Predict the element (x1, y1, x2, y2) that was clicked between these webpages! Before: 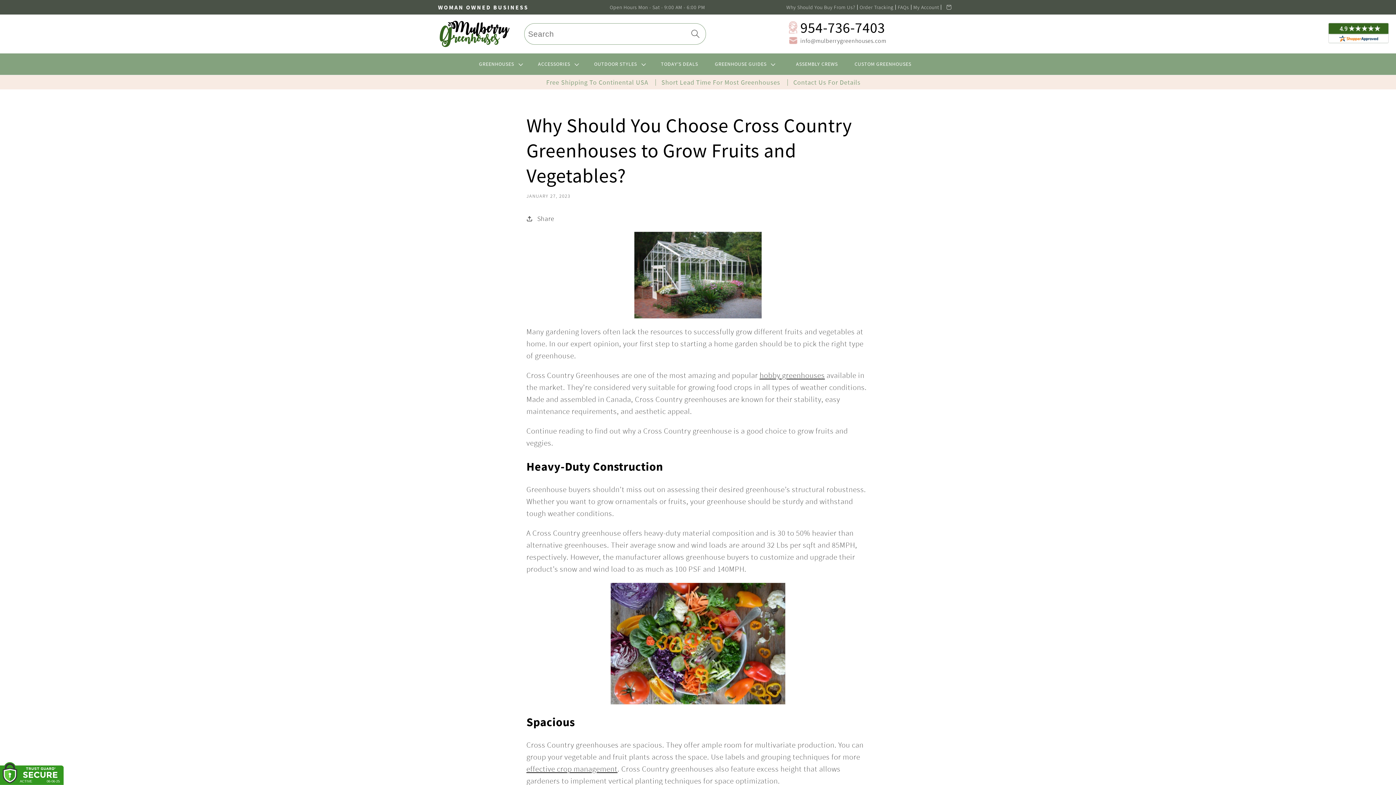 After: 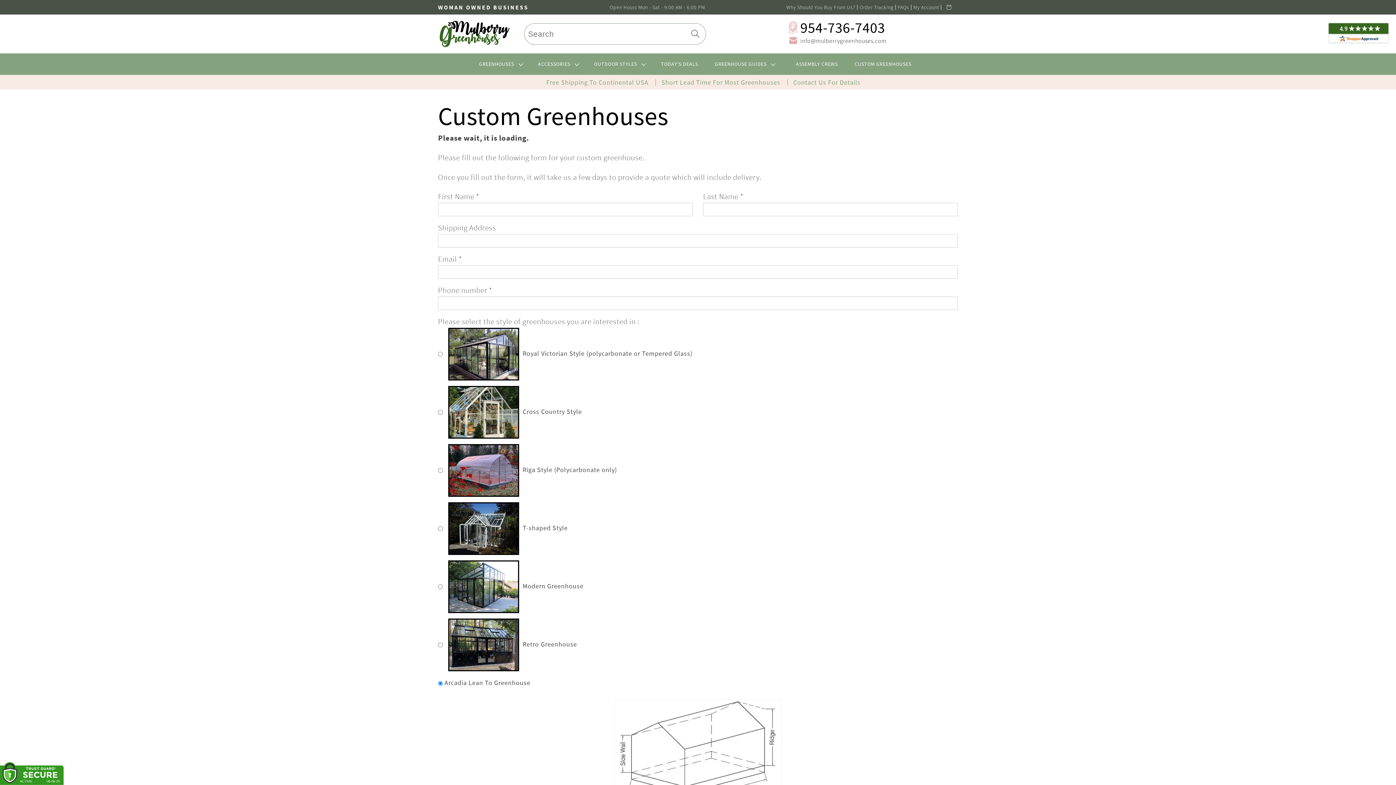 Action: bbox: (849, 55, 917, 72) label: CUSTOM GREENHOUSES